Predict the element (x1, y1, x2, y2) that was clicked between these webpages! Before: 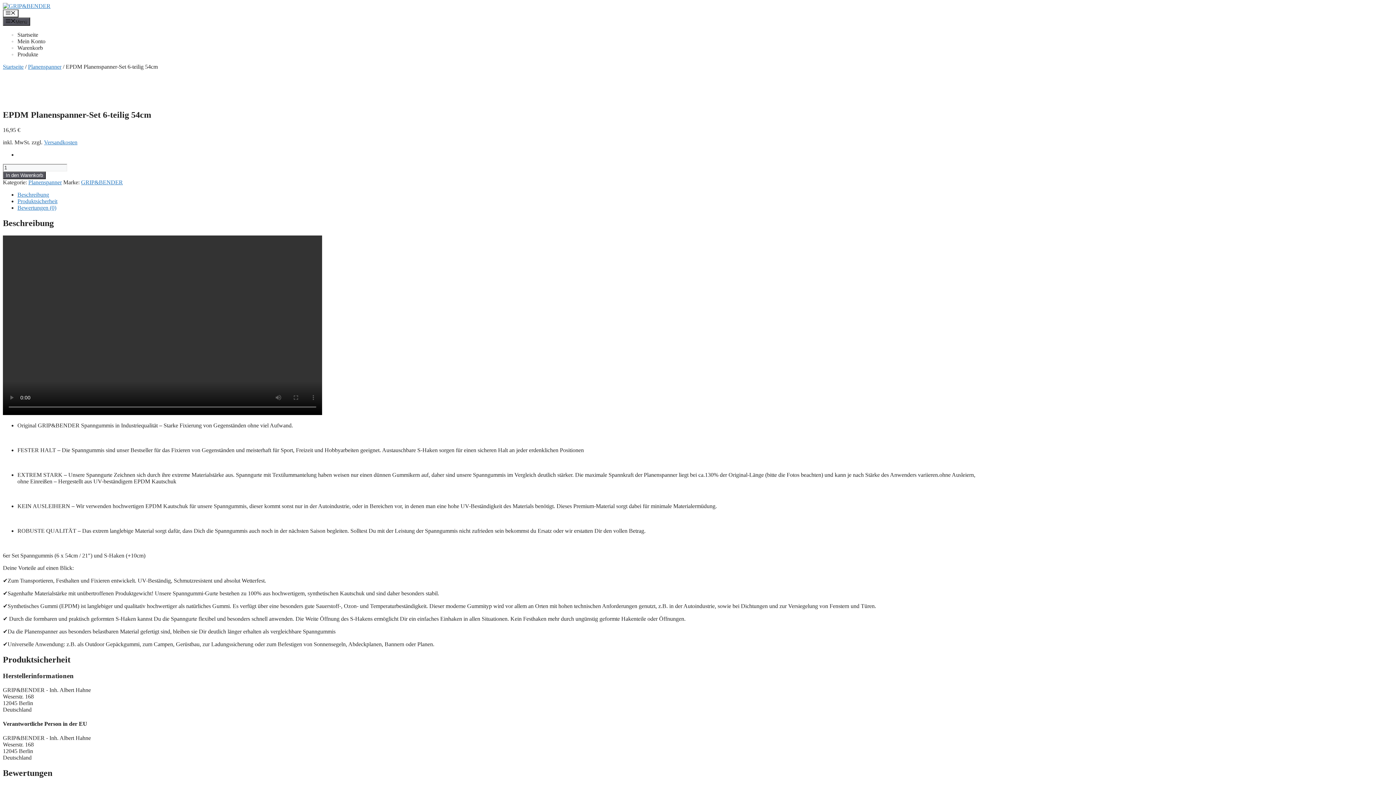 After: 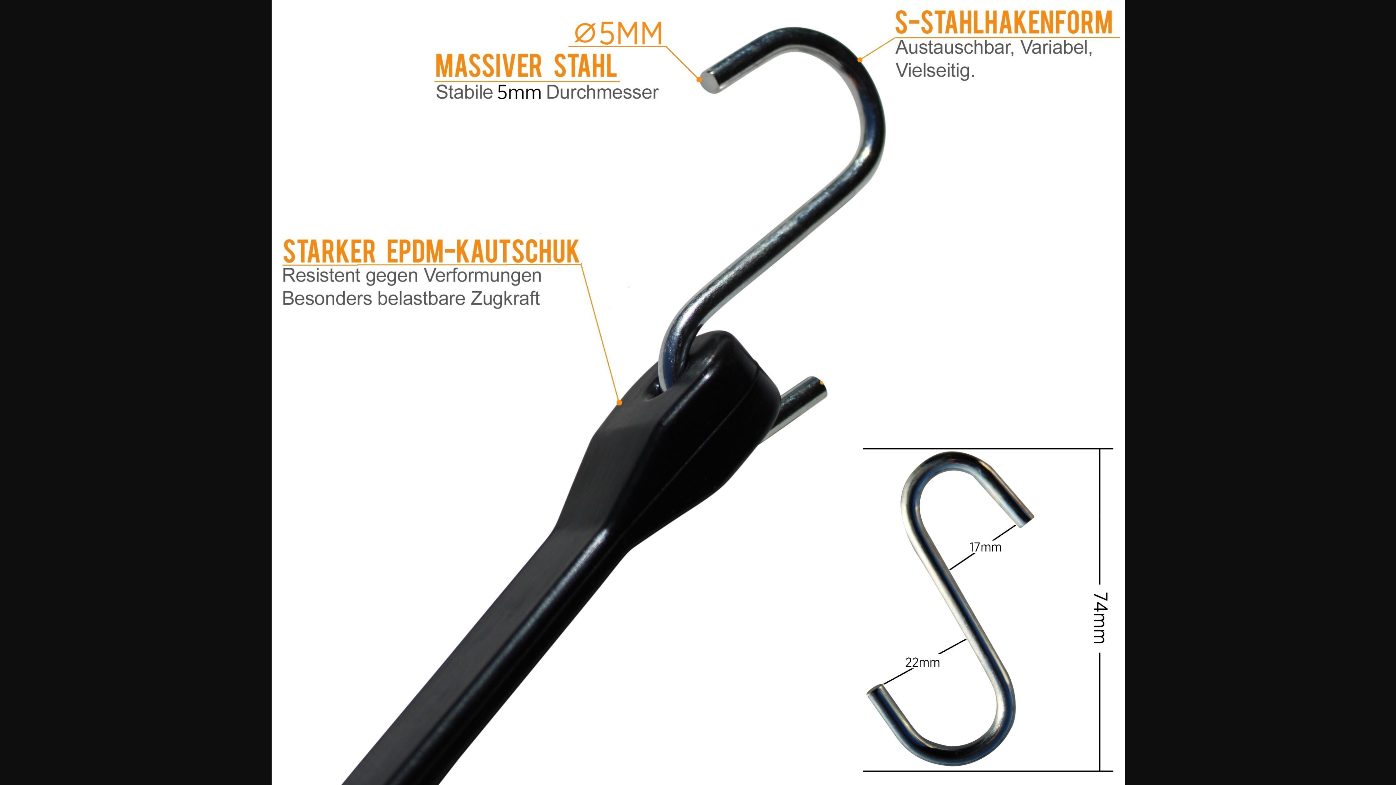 Action: bbox: (2, 89, 120, 95)